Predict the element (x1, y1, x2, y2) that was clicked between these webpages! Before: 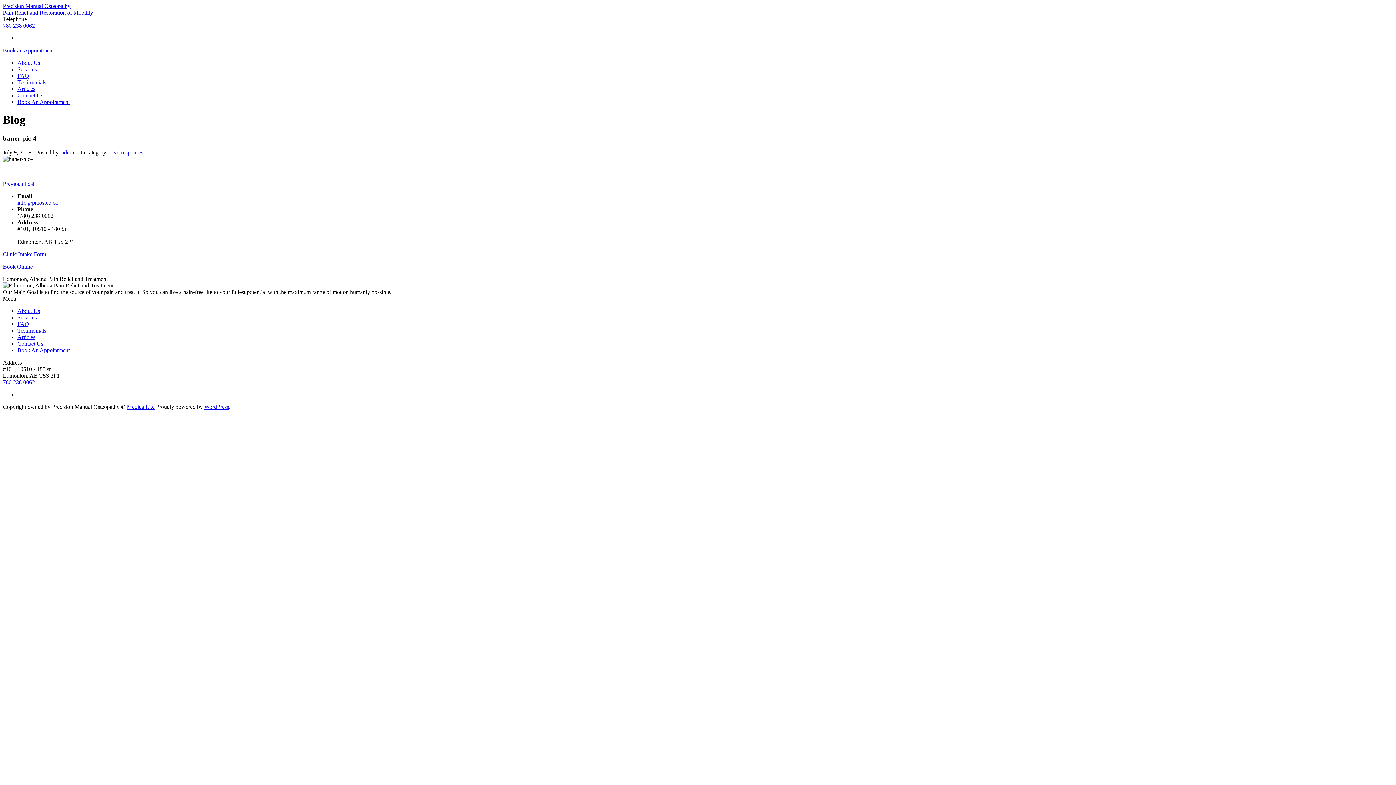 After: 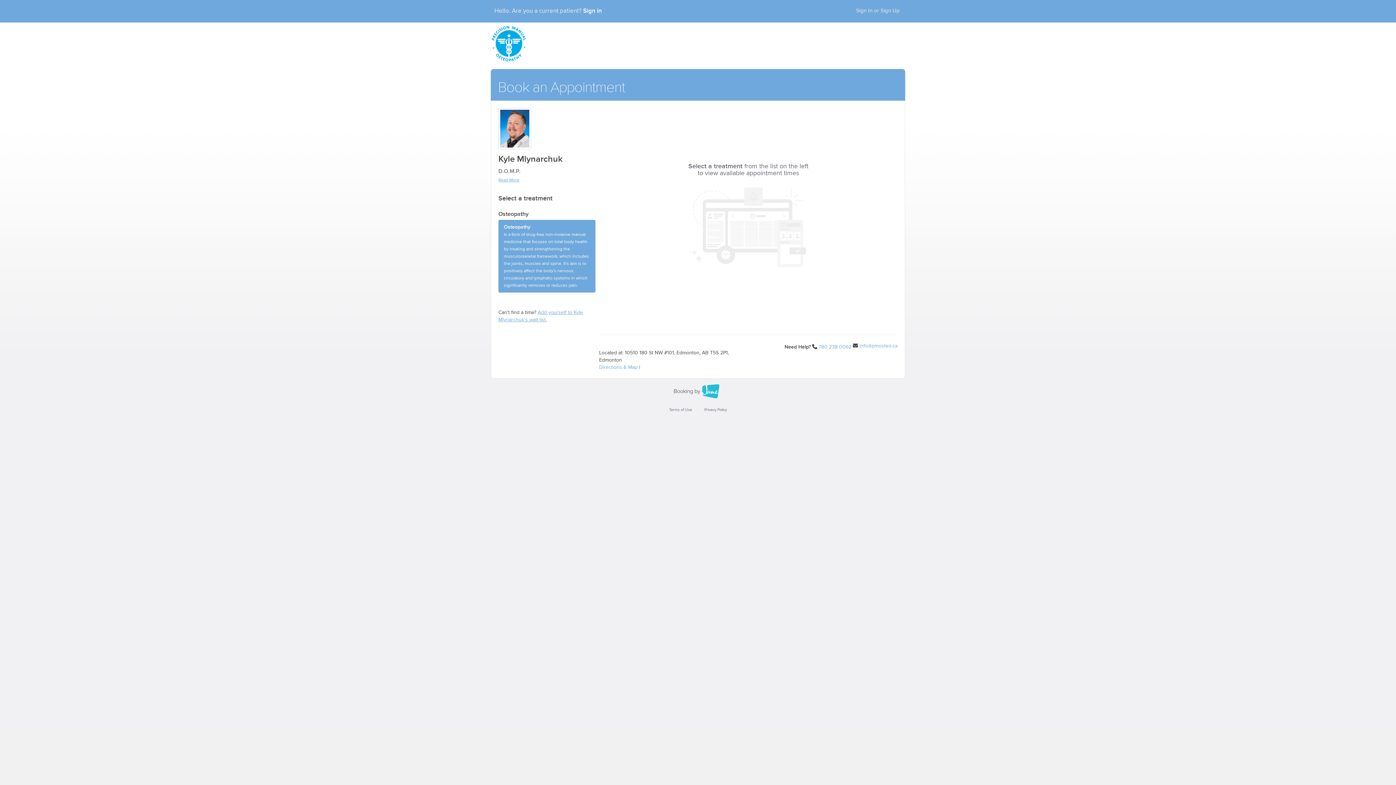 Action: bbox: (17, 98, 69, 105) label: Book An Appointment